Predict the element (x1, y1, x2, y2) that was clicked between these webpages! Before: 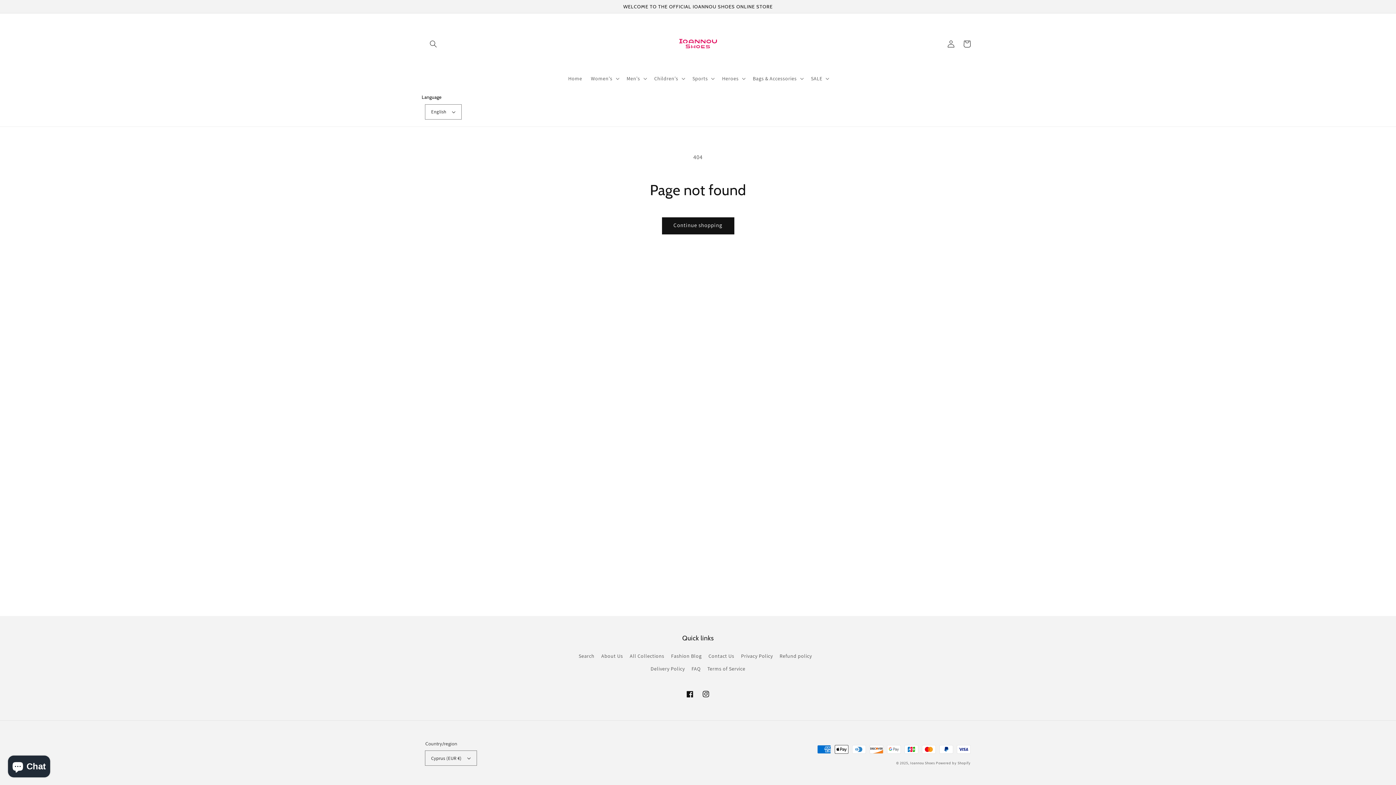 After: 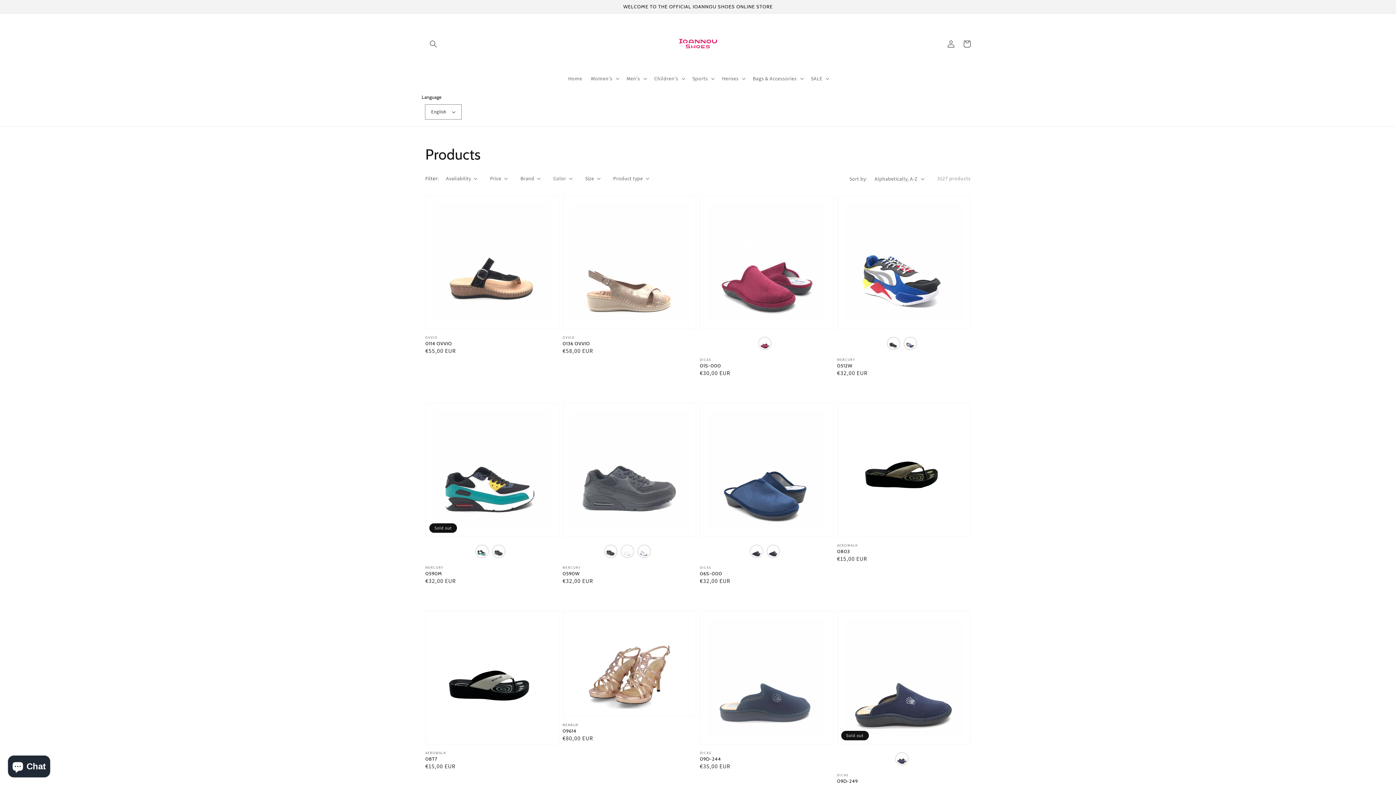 Action: bbox: (662, 217, 734, 234) label: Continue shopping